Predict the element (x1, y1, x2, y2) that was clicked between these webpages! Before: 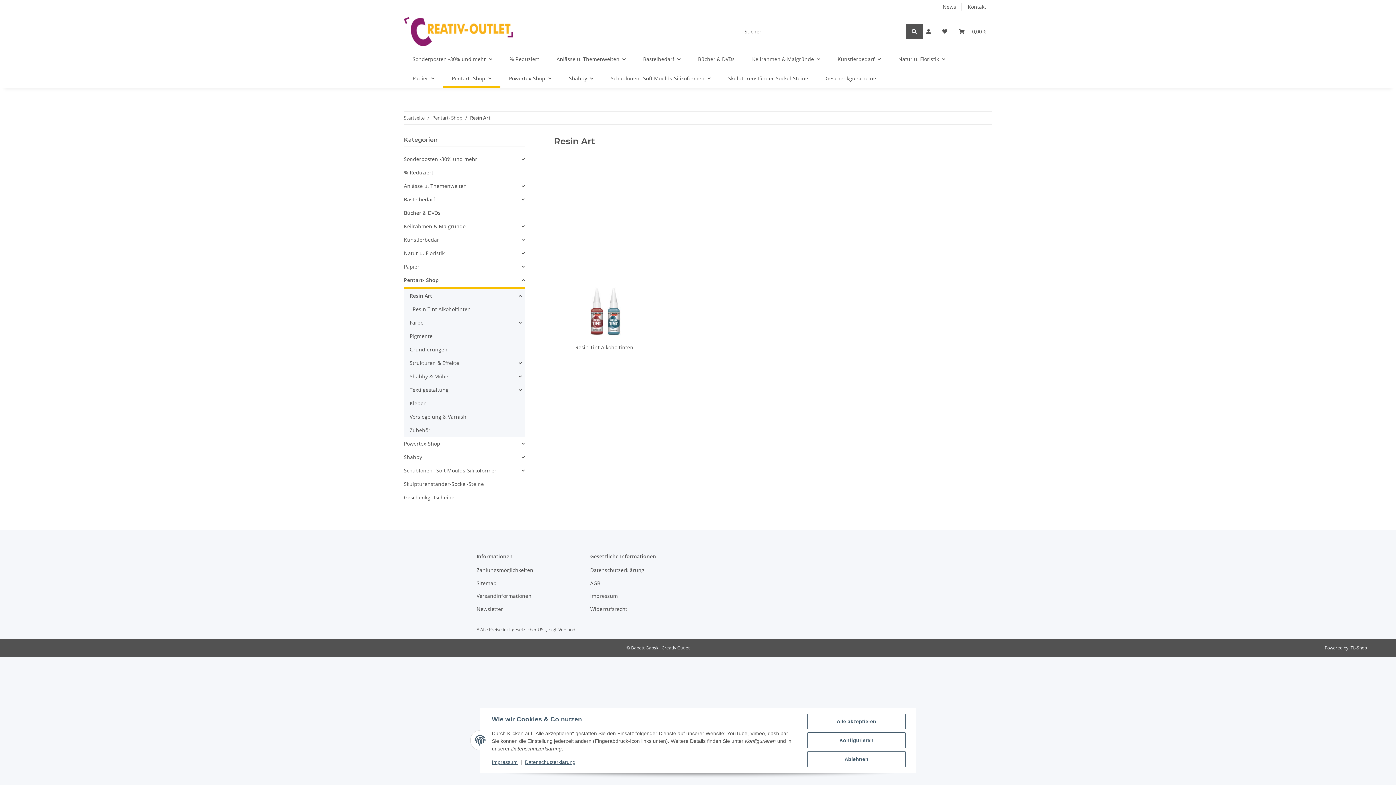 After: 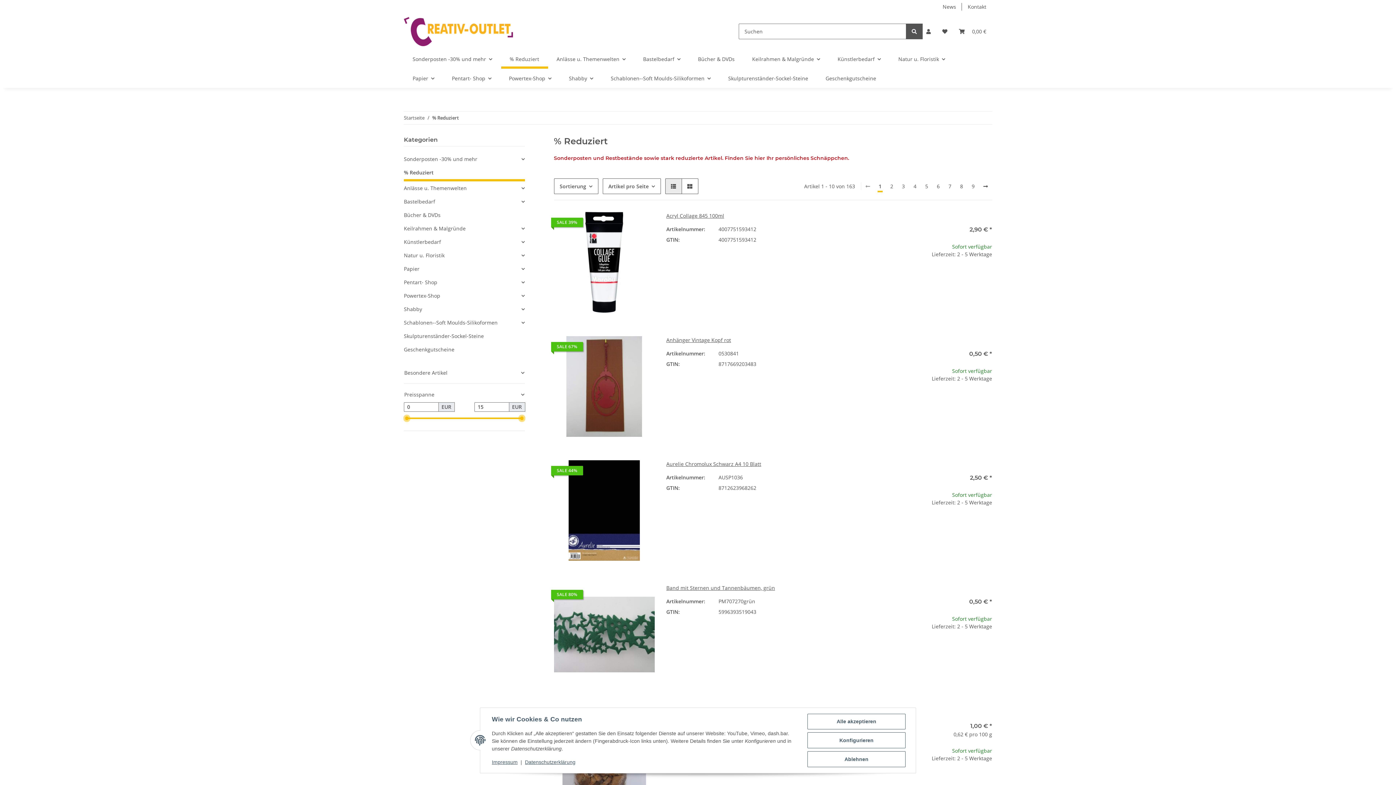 Action: bbox: (501, 49, 548, 68) label: % Reduziert